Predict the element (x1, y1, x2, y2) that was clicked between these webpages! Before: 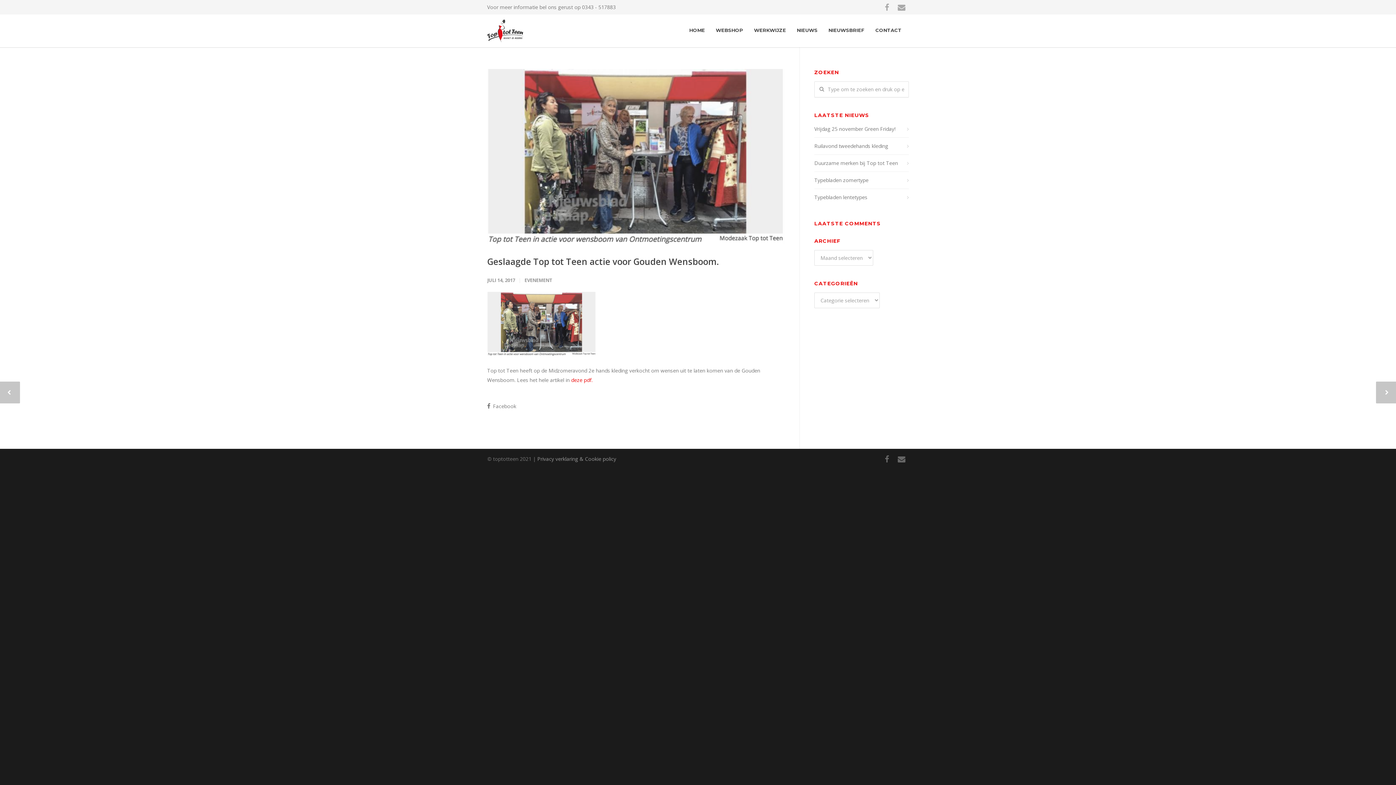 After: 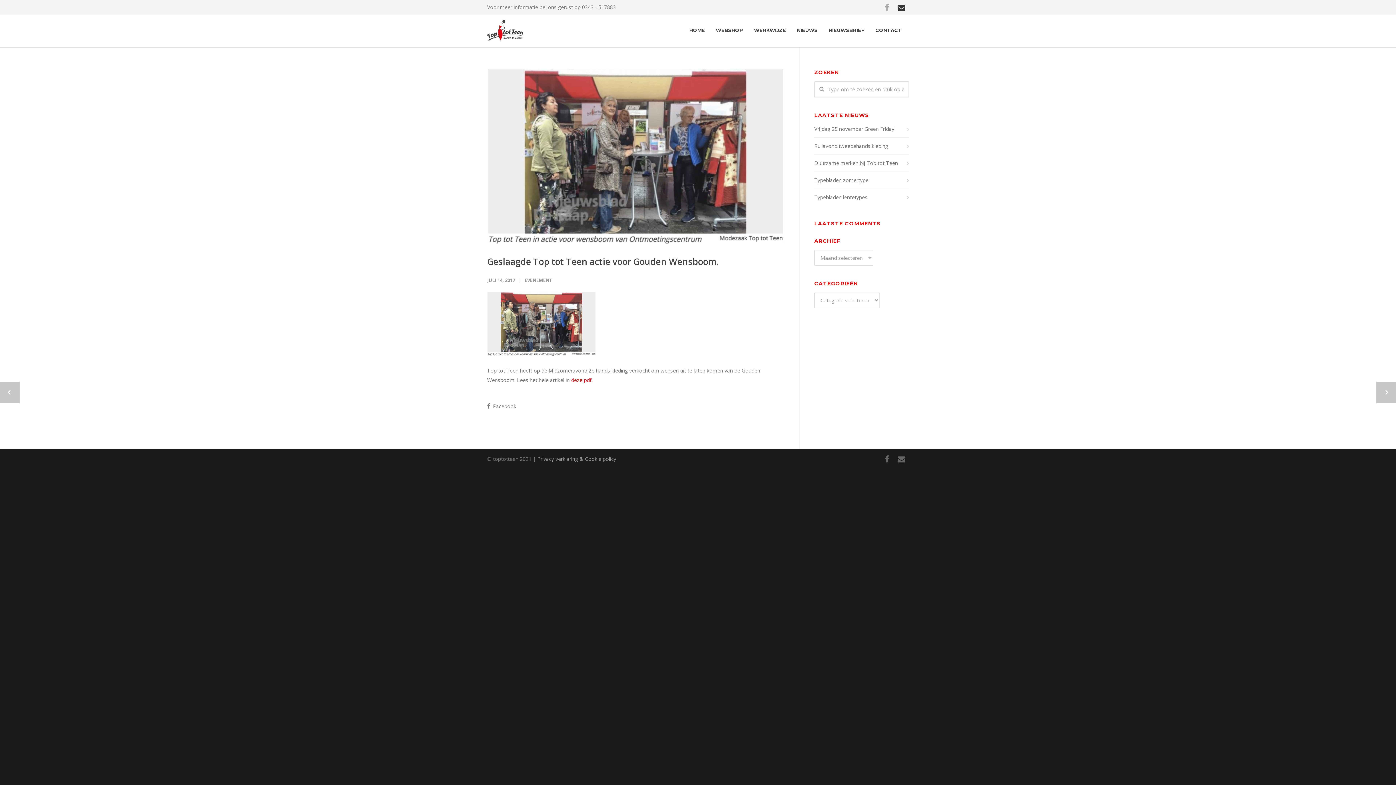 Action: bbox: (894, 0, 909, 14)